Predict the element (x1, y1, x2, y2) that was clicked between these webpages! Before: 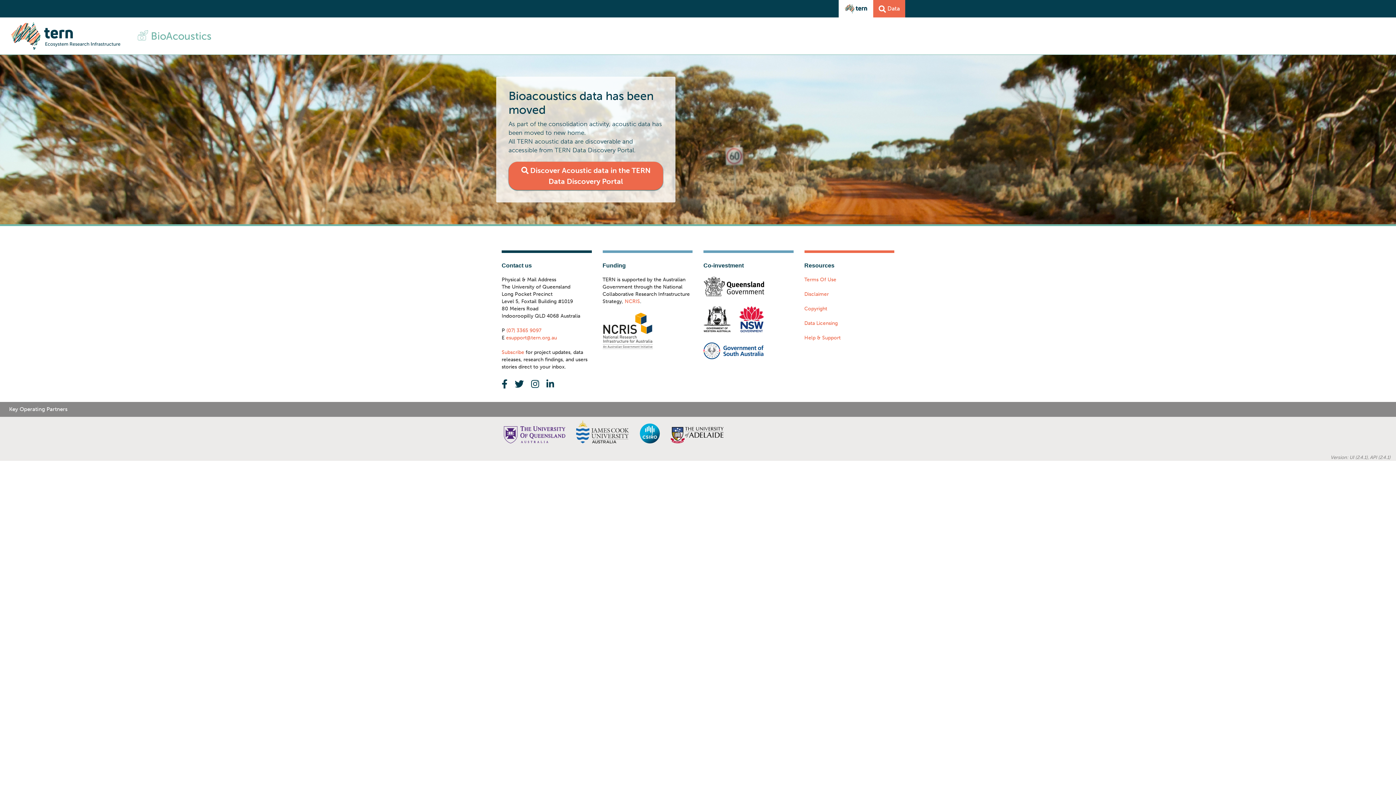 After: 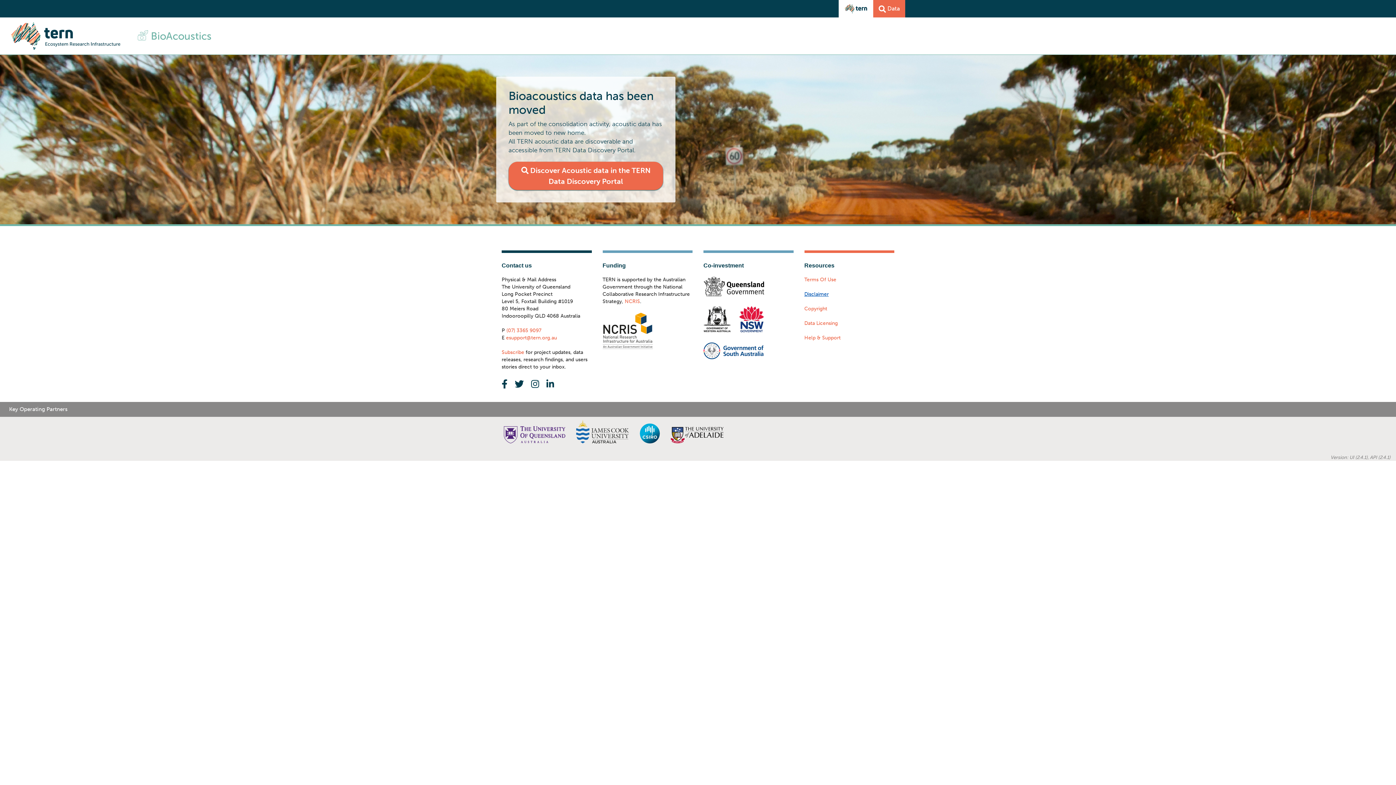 Action: label: Disclaimer bbox: (804, 291, 828, 297)